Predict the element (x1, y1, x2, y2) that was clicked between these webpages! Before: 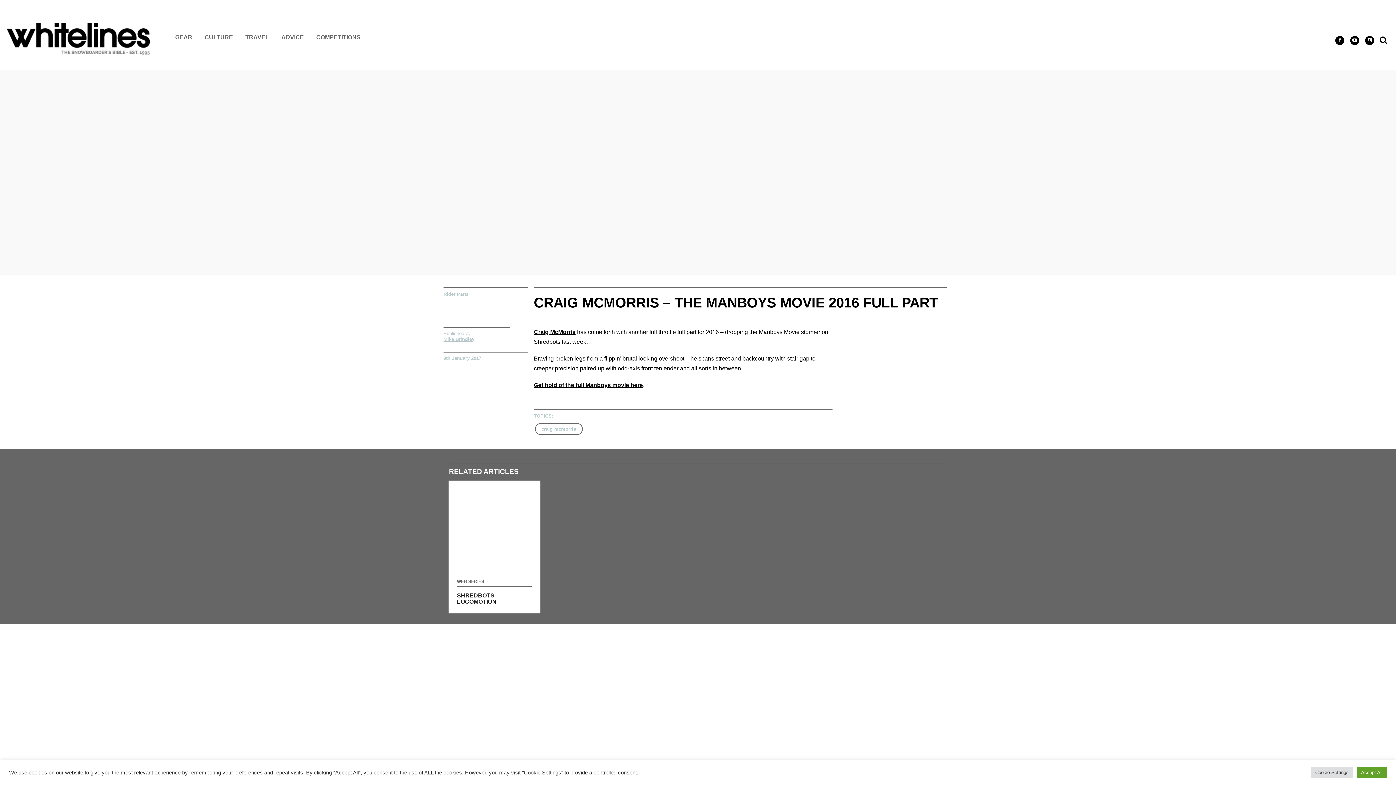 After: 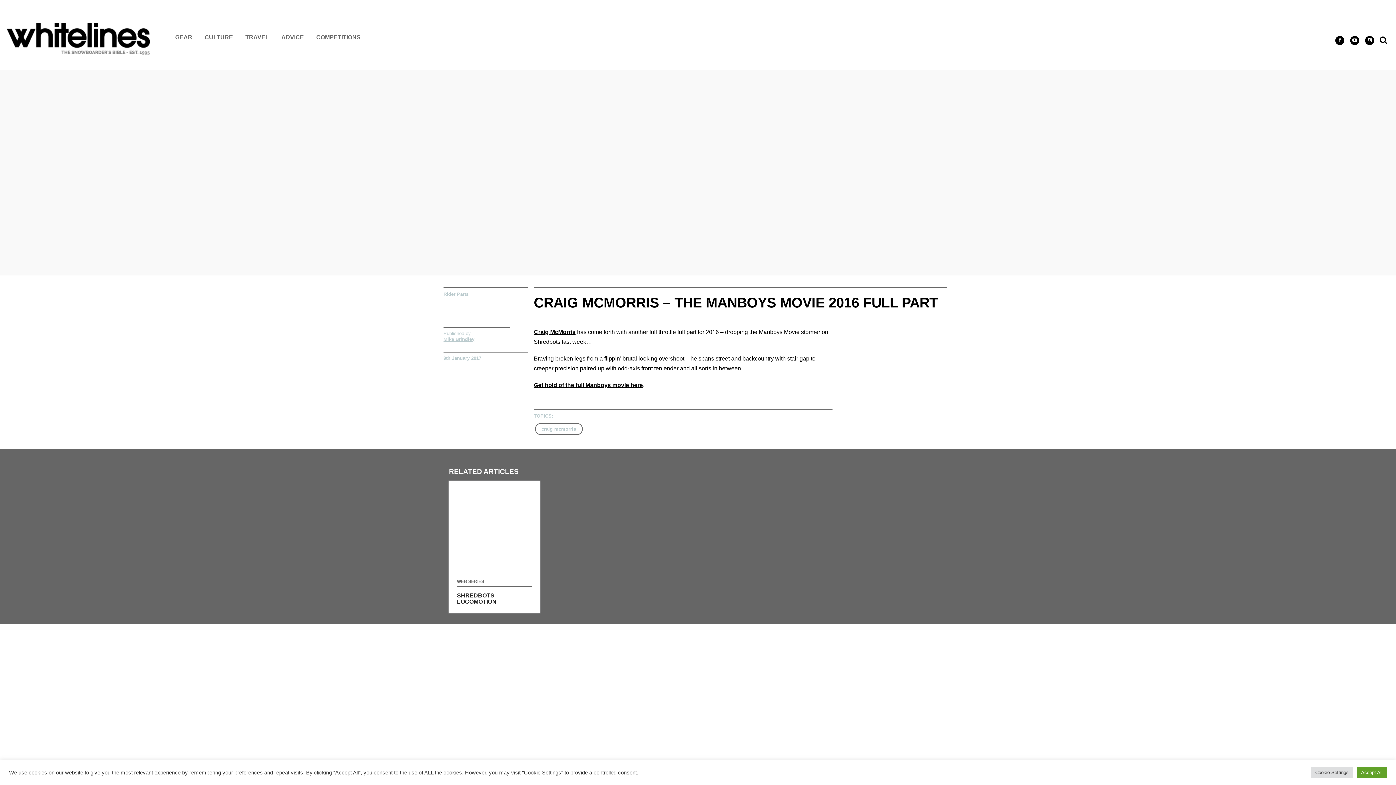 Action: bbox: (443, 287, 528, 297) label: Rider Parts